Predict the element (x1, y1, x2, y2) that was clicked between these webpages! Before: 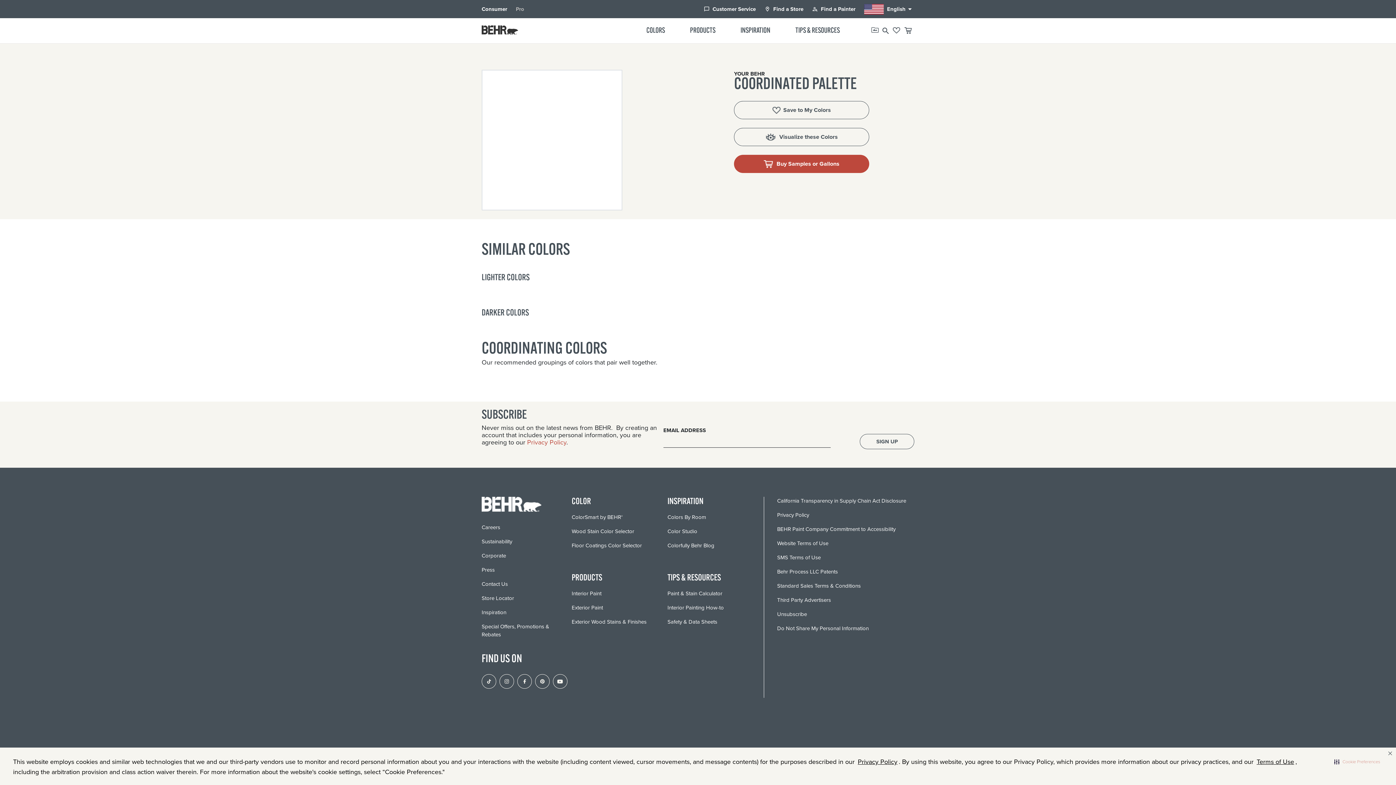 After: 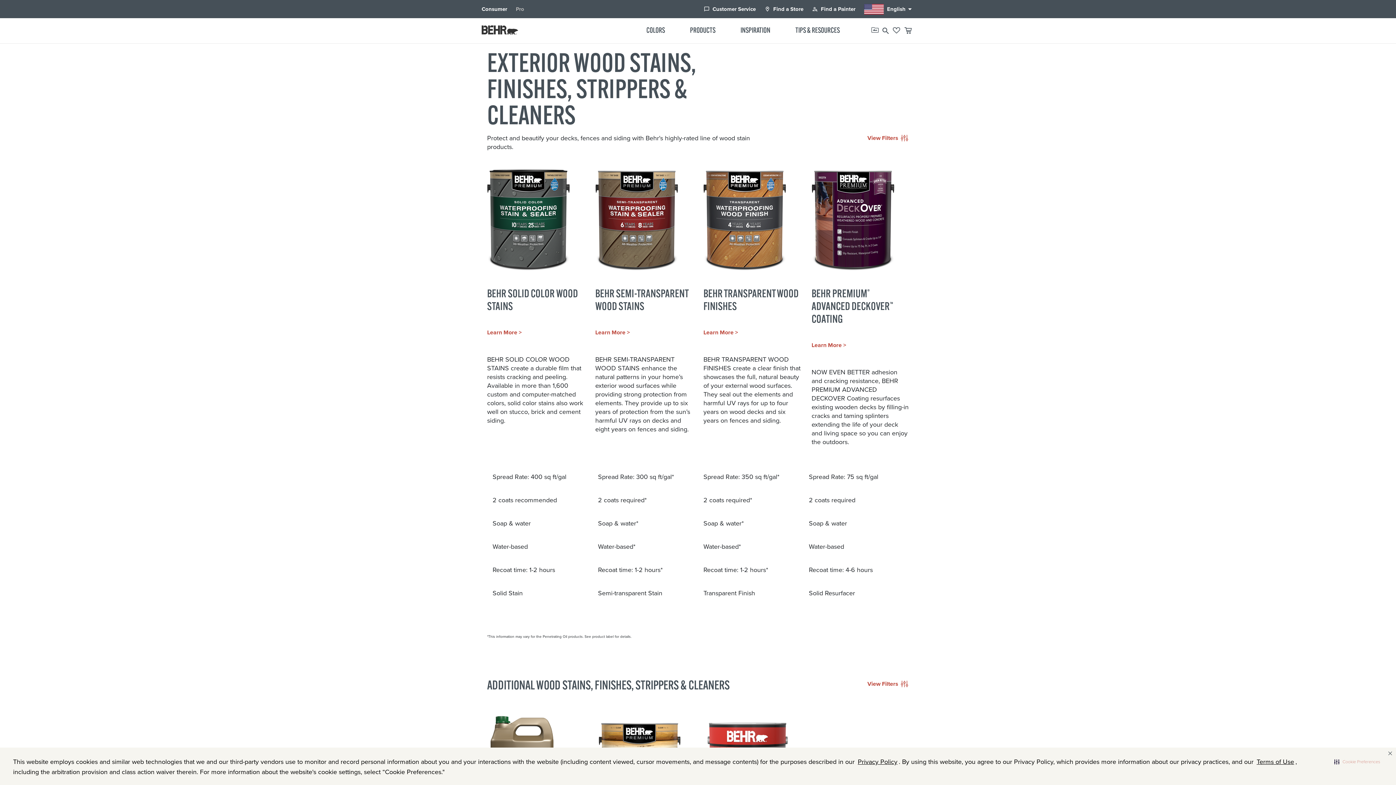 Action: label: Exterior Wood Stains & Finishes bbox: (571, 618, 646, 626)